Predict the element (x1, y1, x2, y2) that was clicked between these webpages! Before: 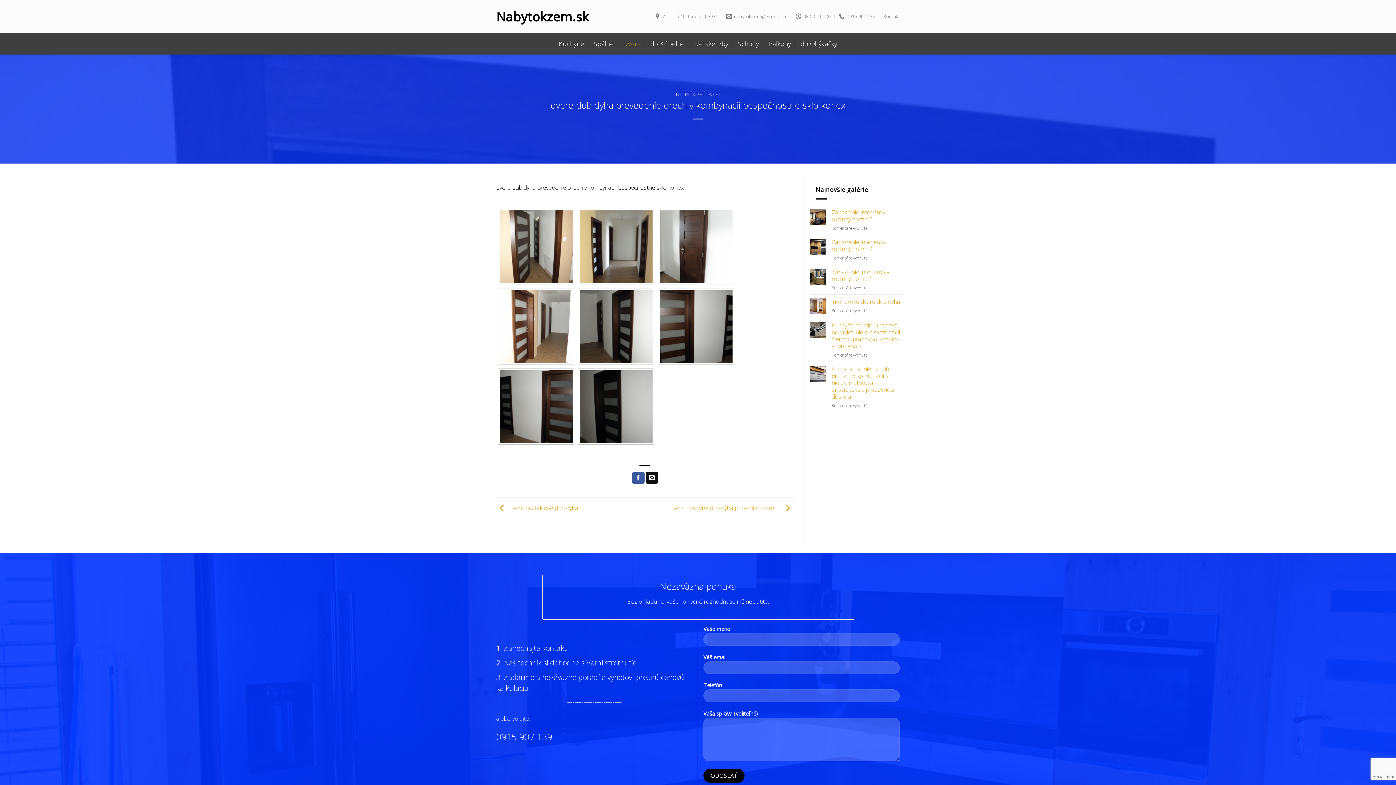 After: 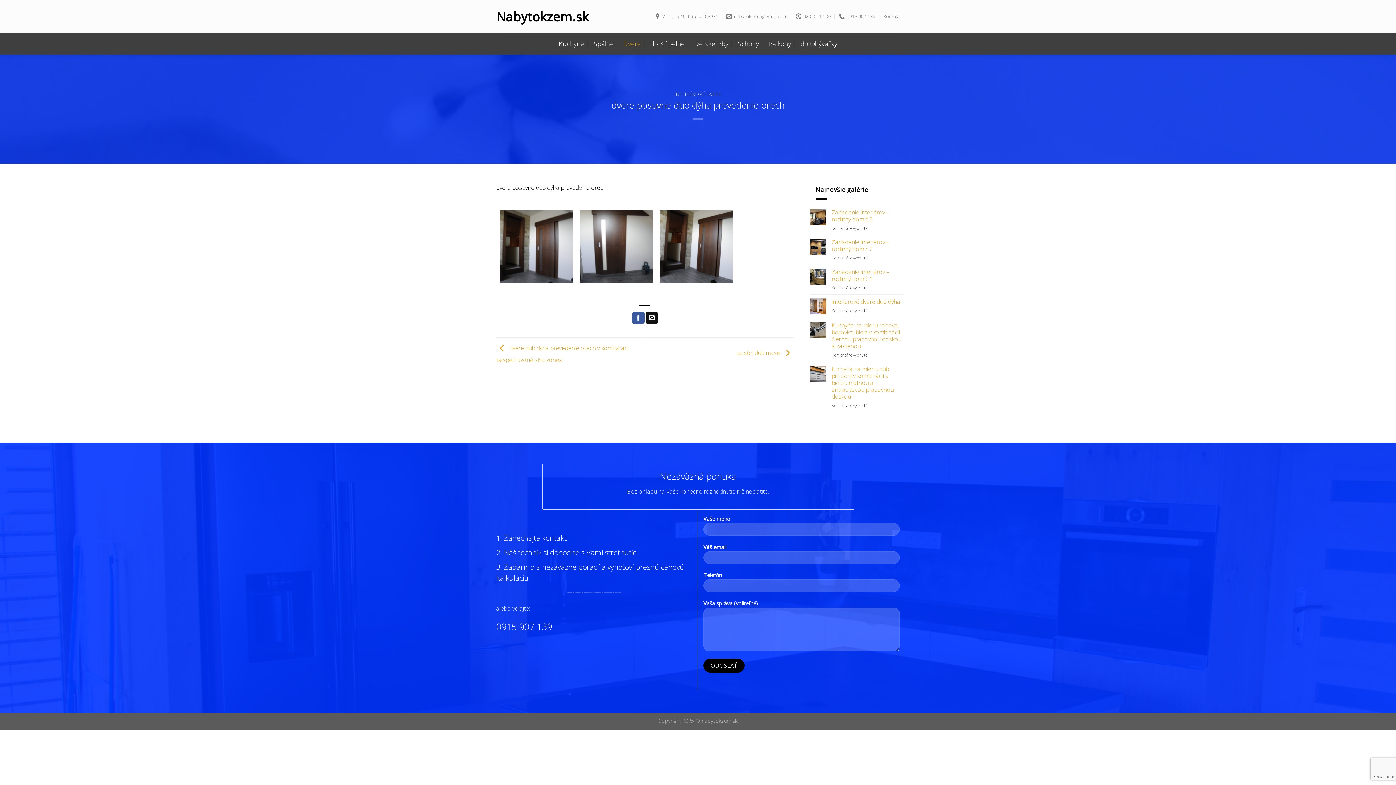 Action: bbox: (670, 504, 793, 512) label: dvere posuvne dub dýha prevedenie orech 